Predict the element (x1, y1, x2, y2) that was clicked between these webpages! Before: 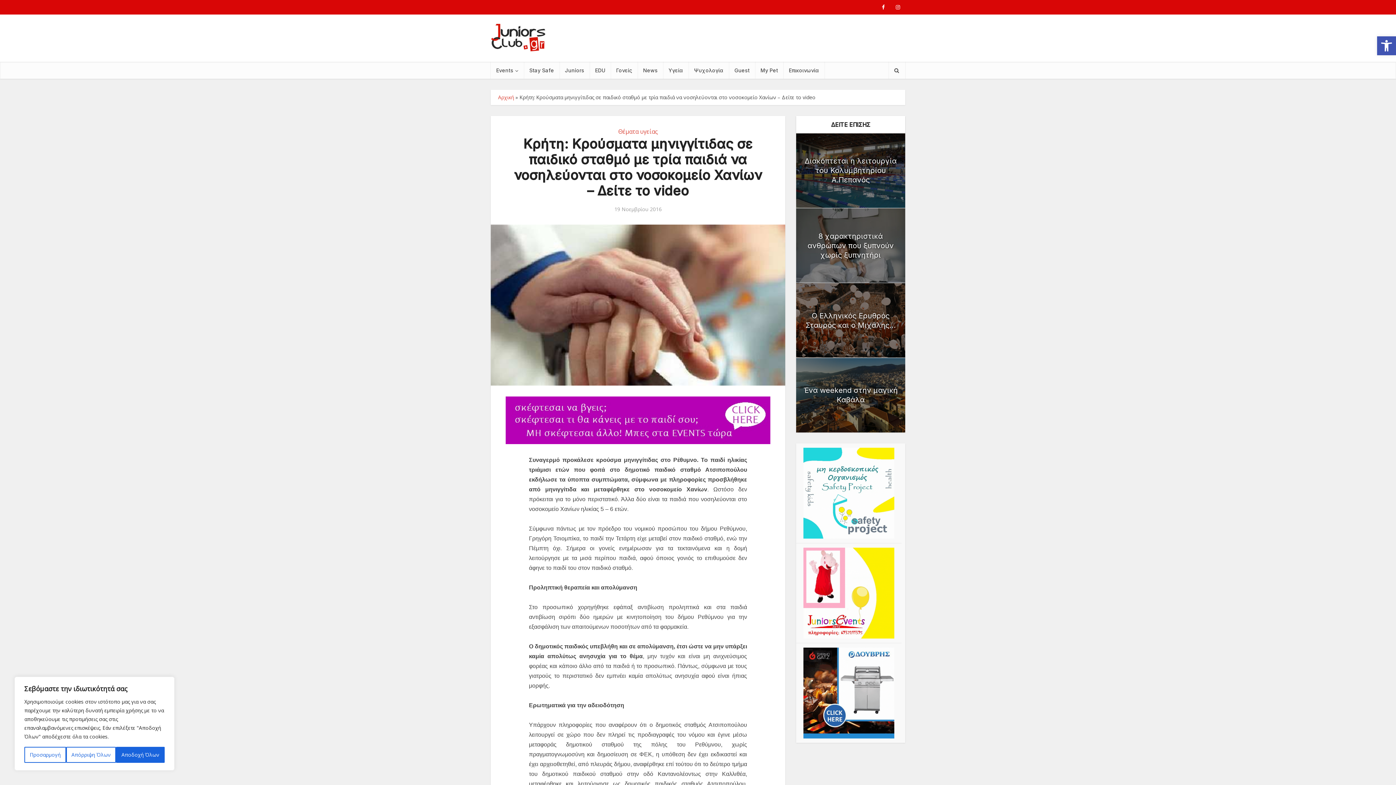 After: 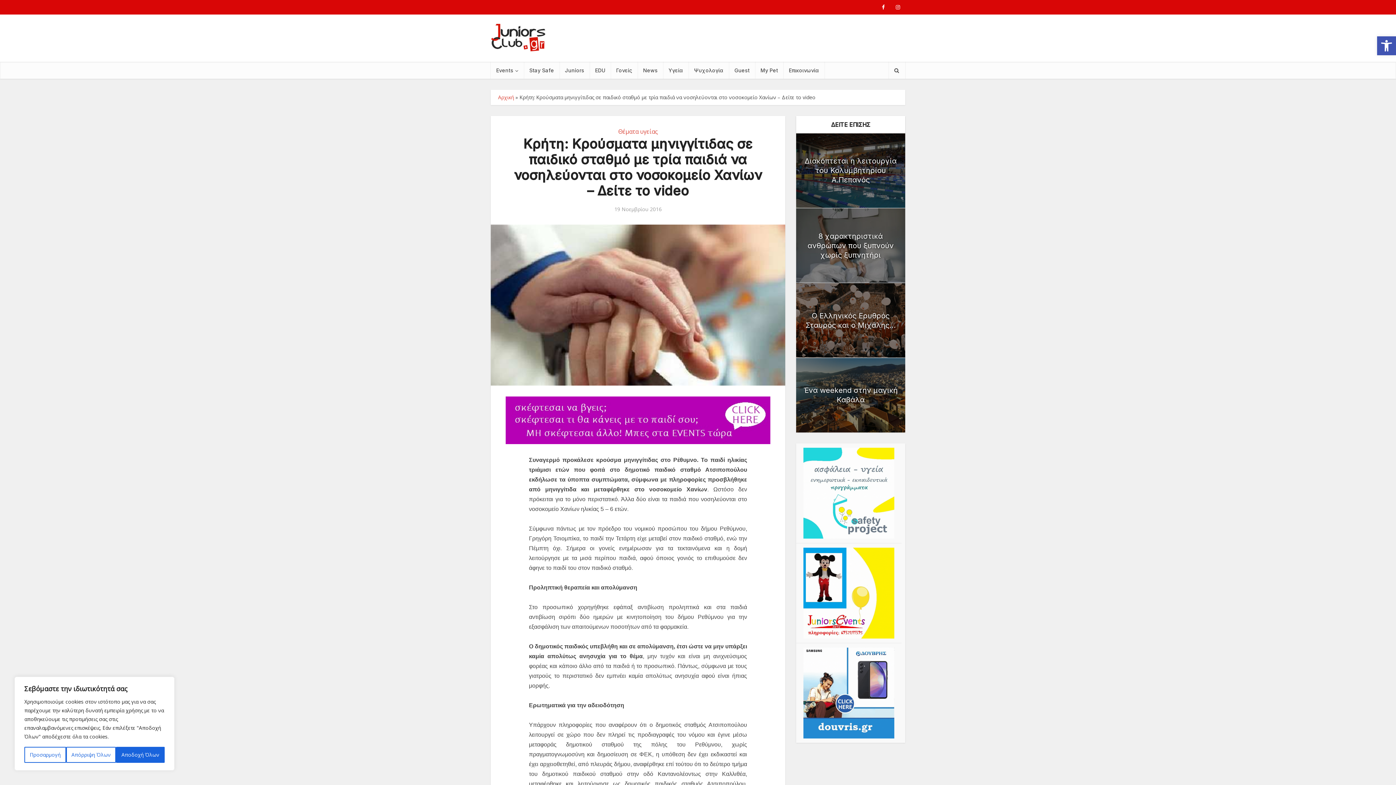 Action: bbox: (803, 589, 894, 596)